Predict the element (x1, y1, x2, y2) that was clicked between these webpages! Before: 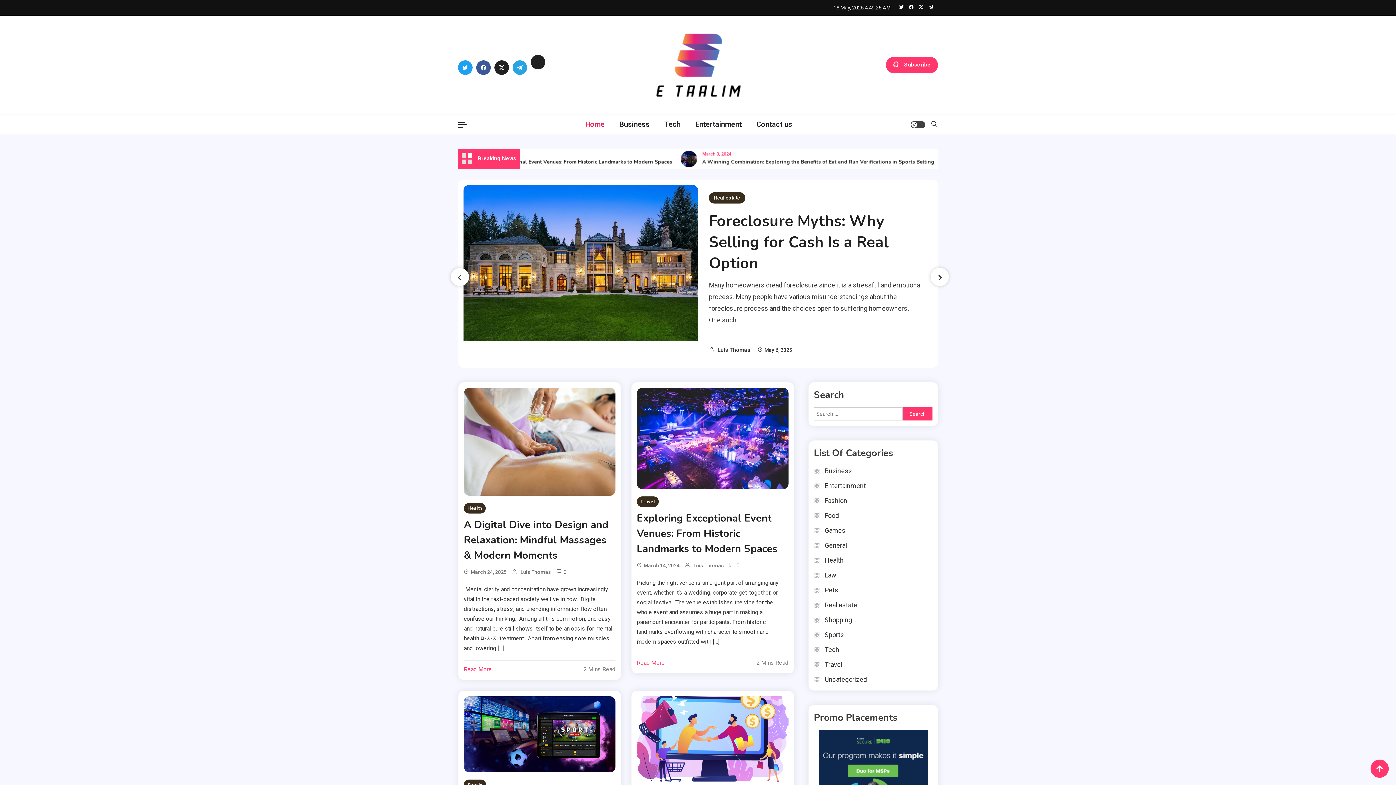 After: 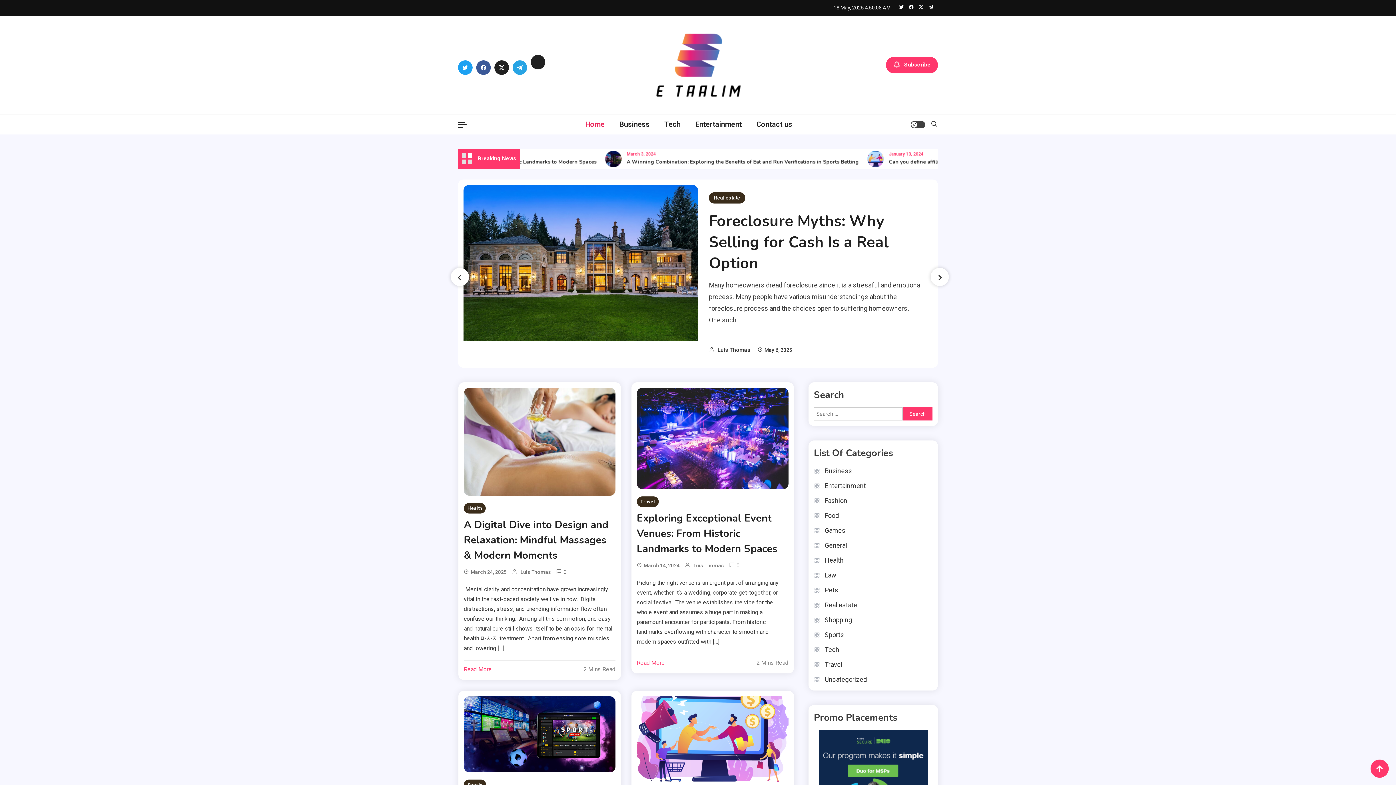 Action: bbox: (476, 60, 490, 74)